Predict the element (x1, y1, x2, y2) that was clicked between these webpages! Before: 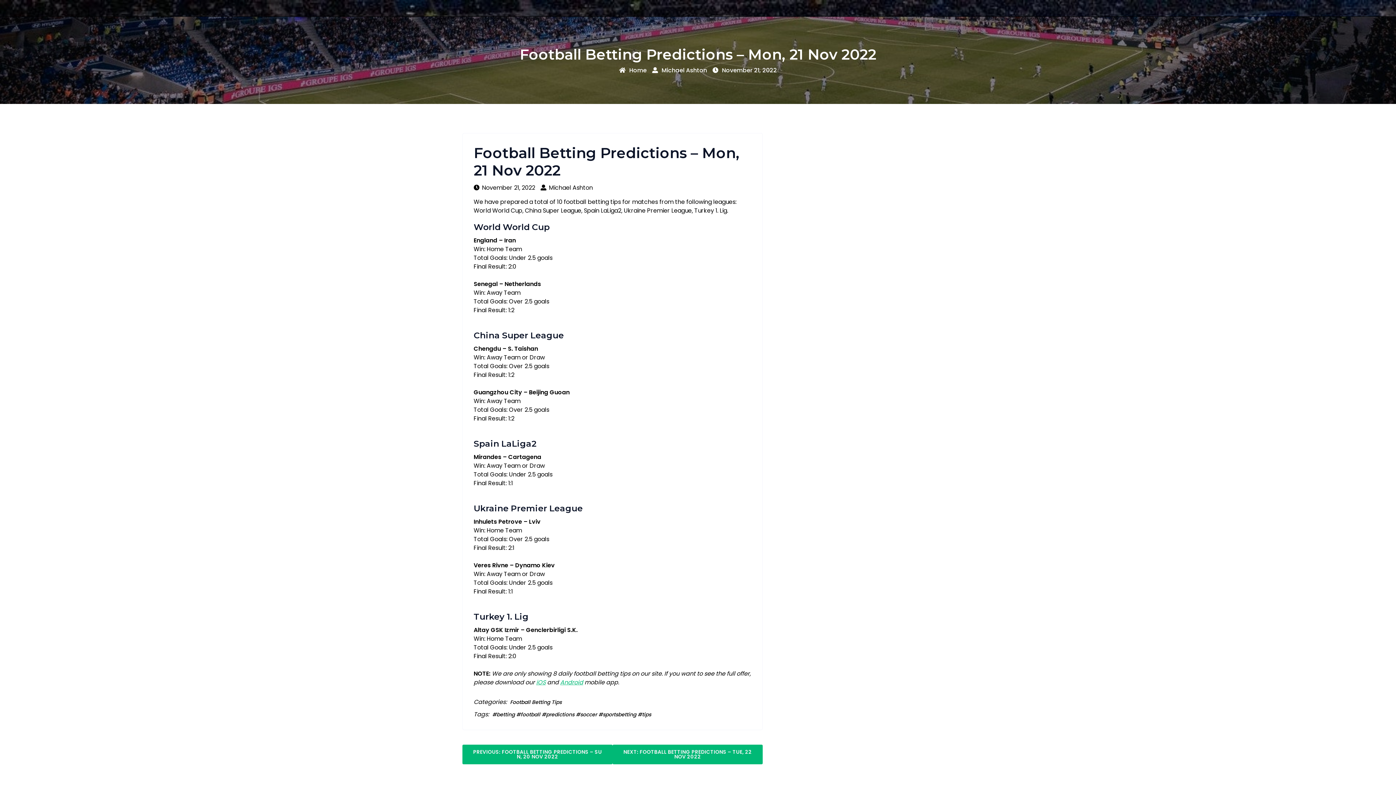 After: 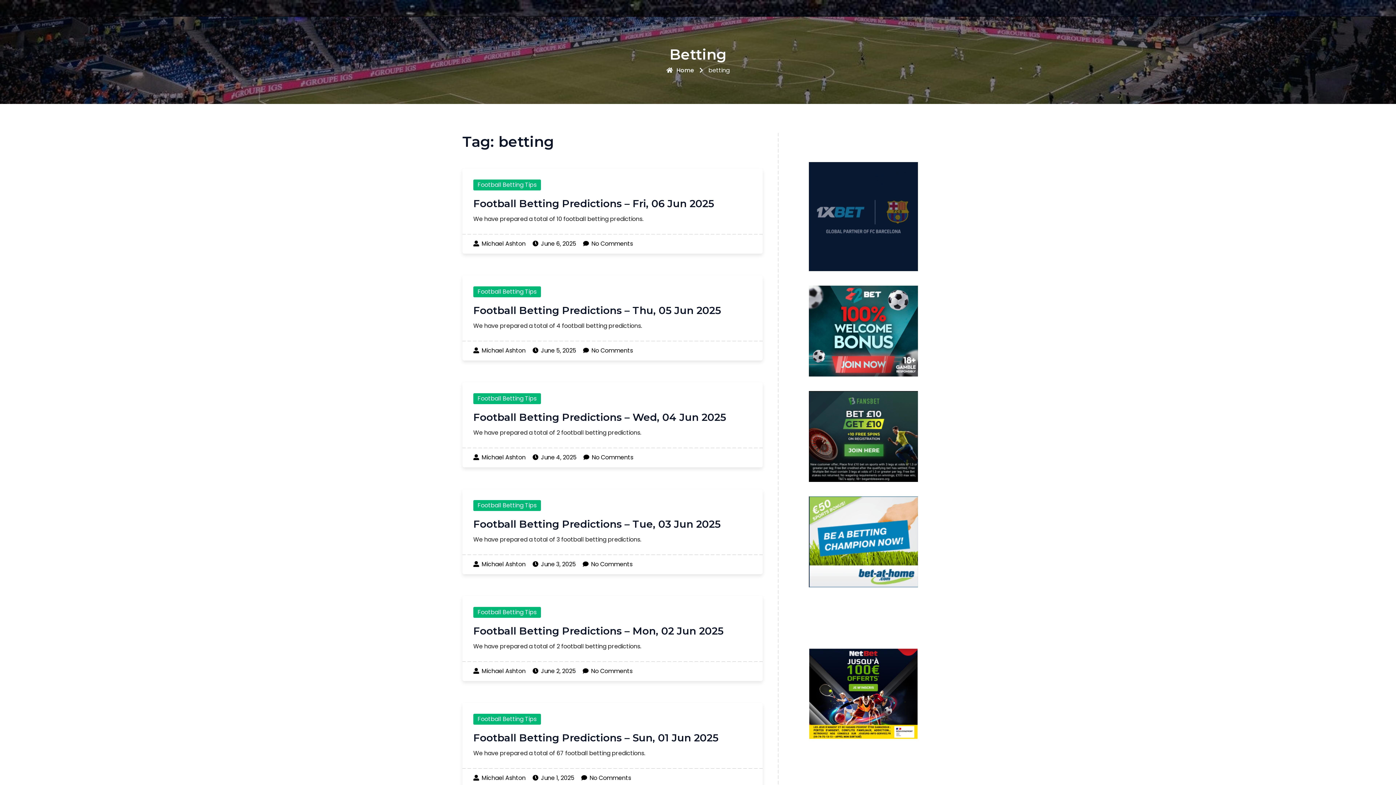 Action: bbox: (492, 711, 514, 718) label: betting